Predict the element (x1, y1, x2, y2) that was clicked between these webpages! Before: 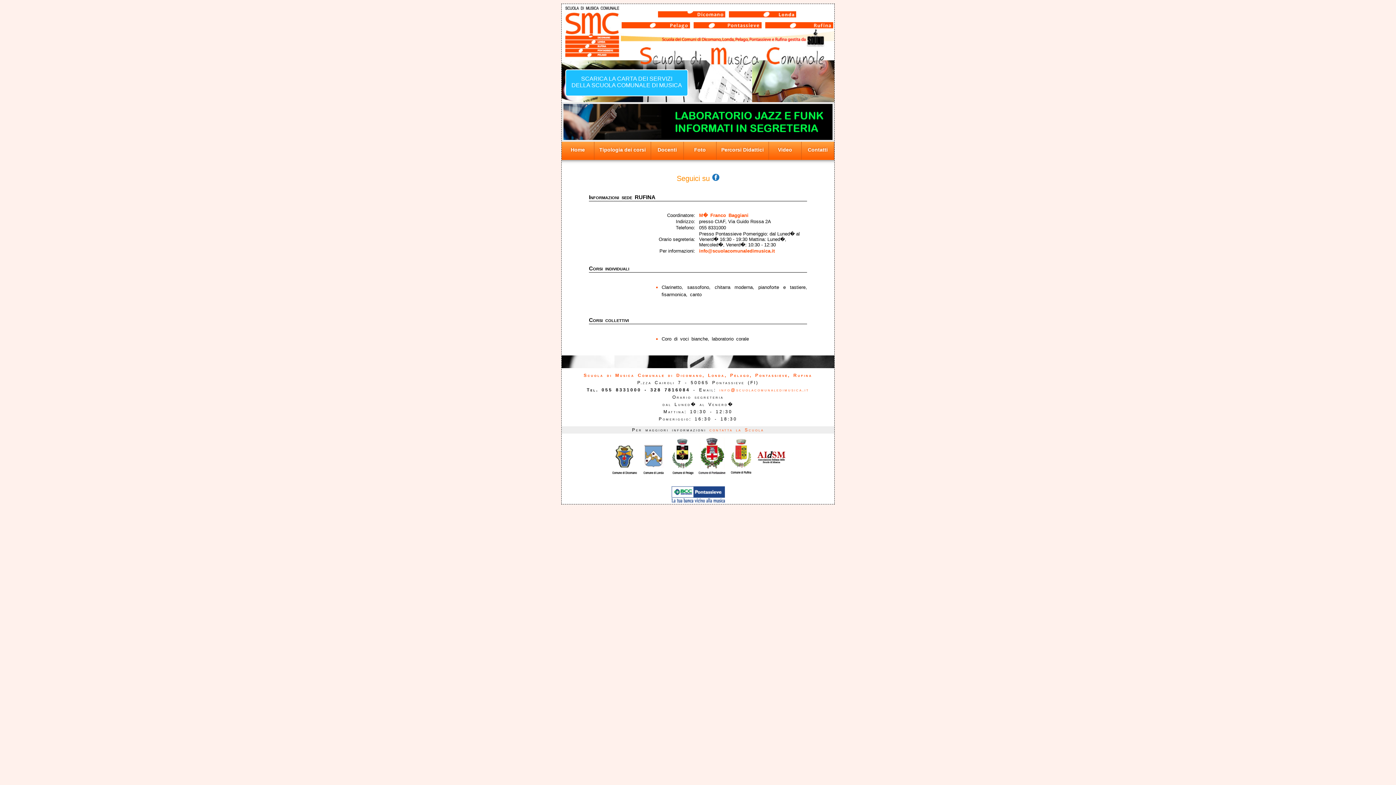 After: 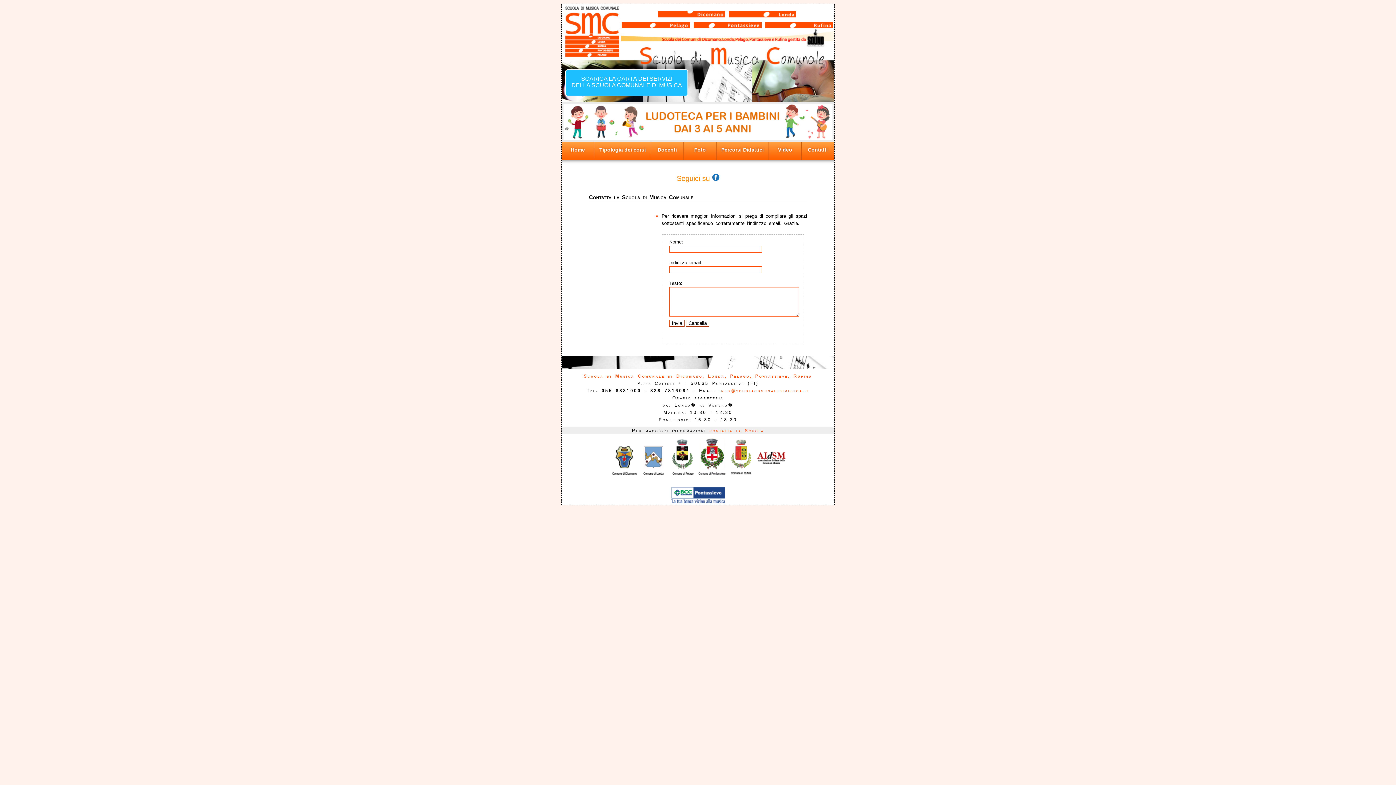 Action: bbox: (801, 141, 834, 159) label: Contatti